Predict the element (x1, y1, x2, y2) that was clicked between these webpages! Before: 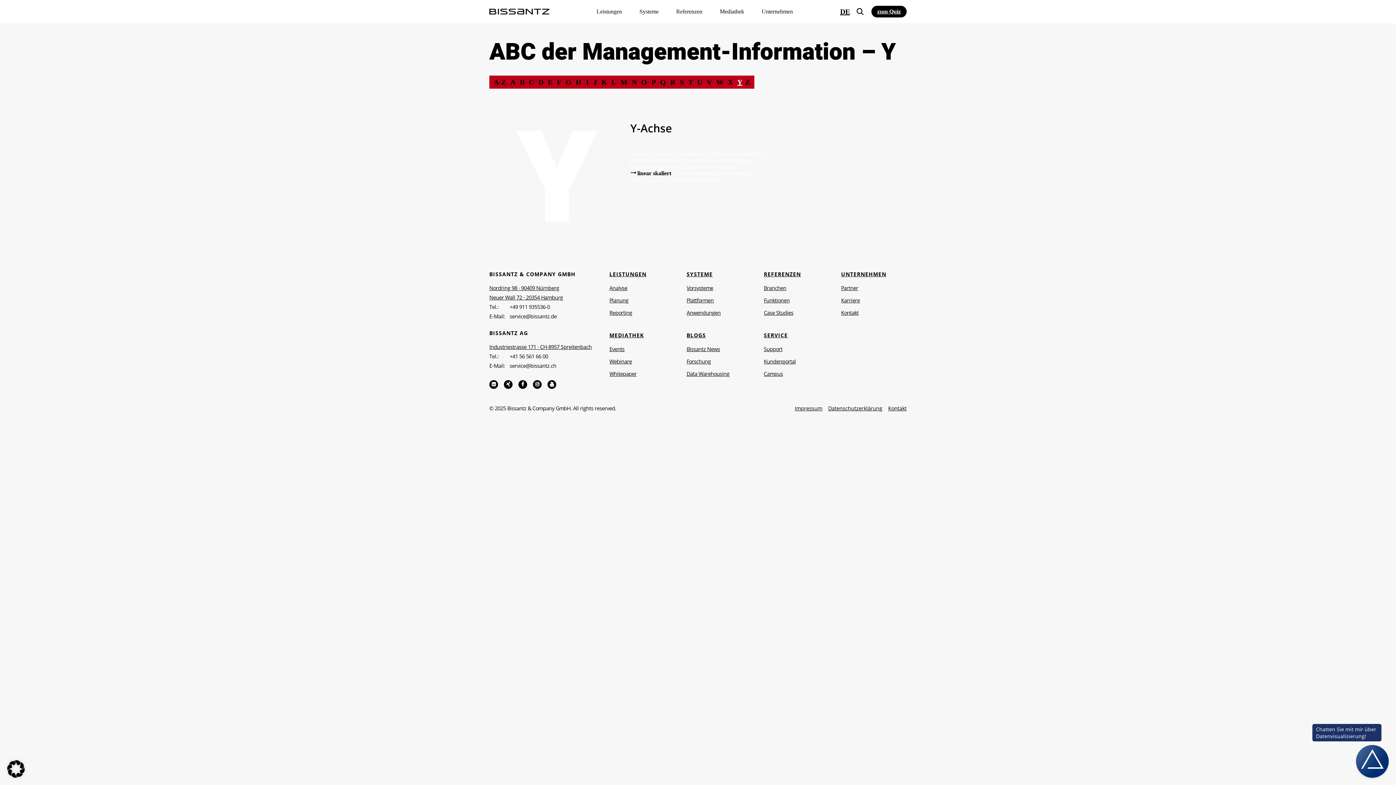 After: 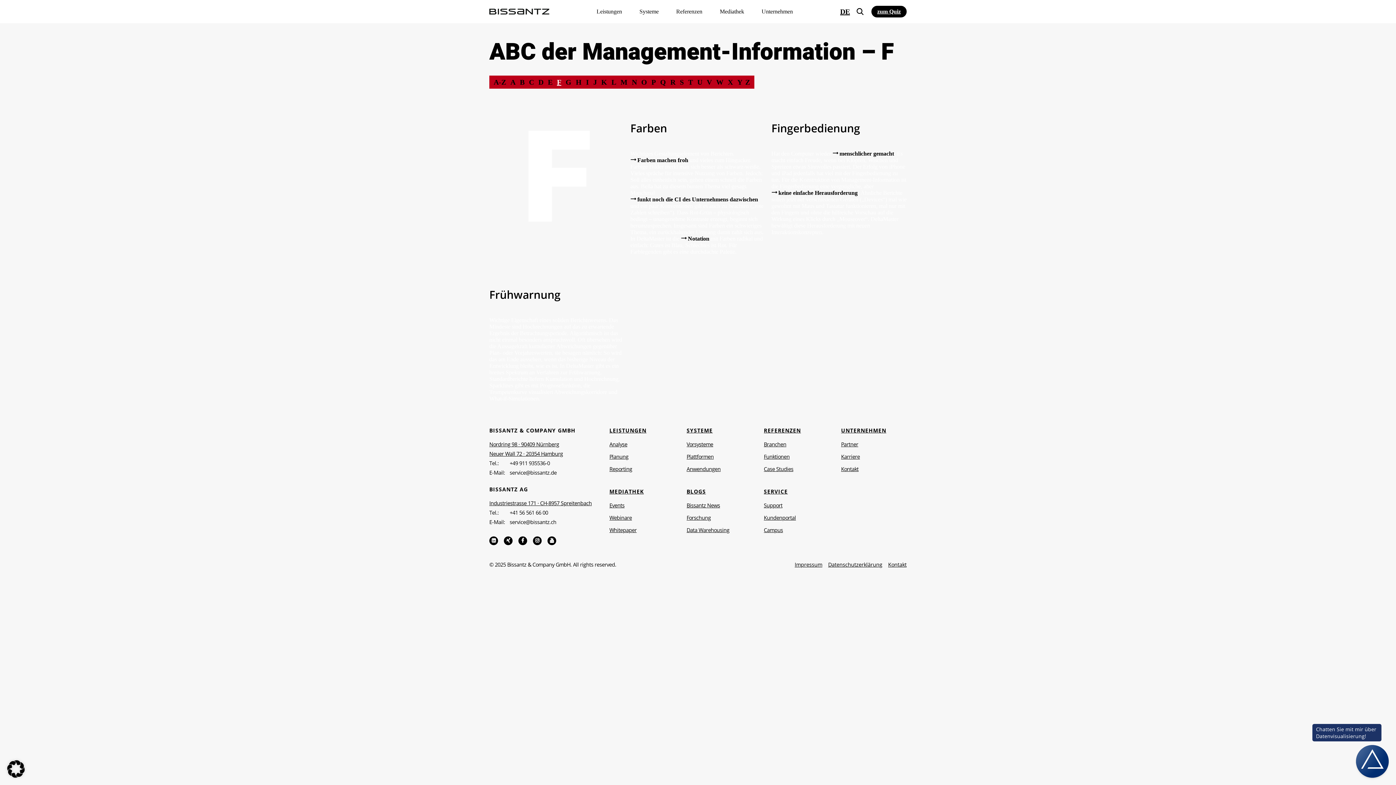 Action: label: F bbox: (555, 78, 562, 86)